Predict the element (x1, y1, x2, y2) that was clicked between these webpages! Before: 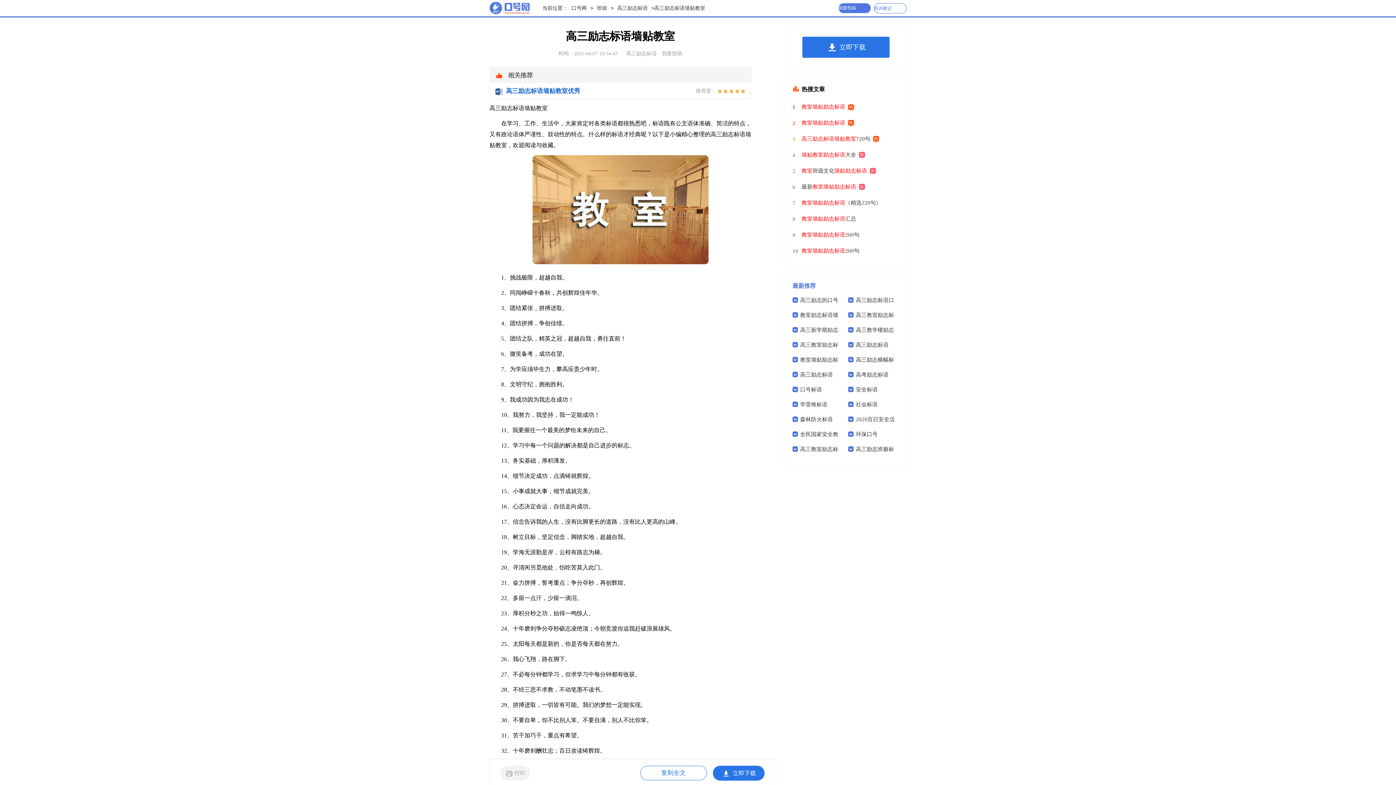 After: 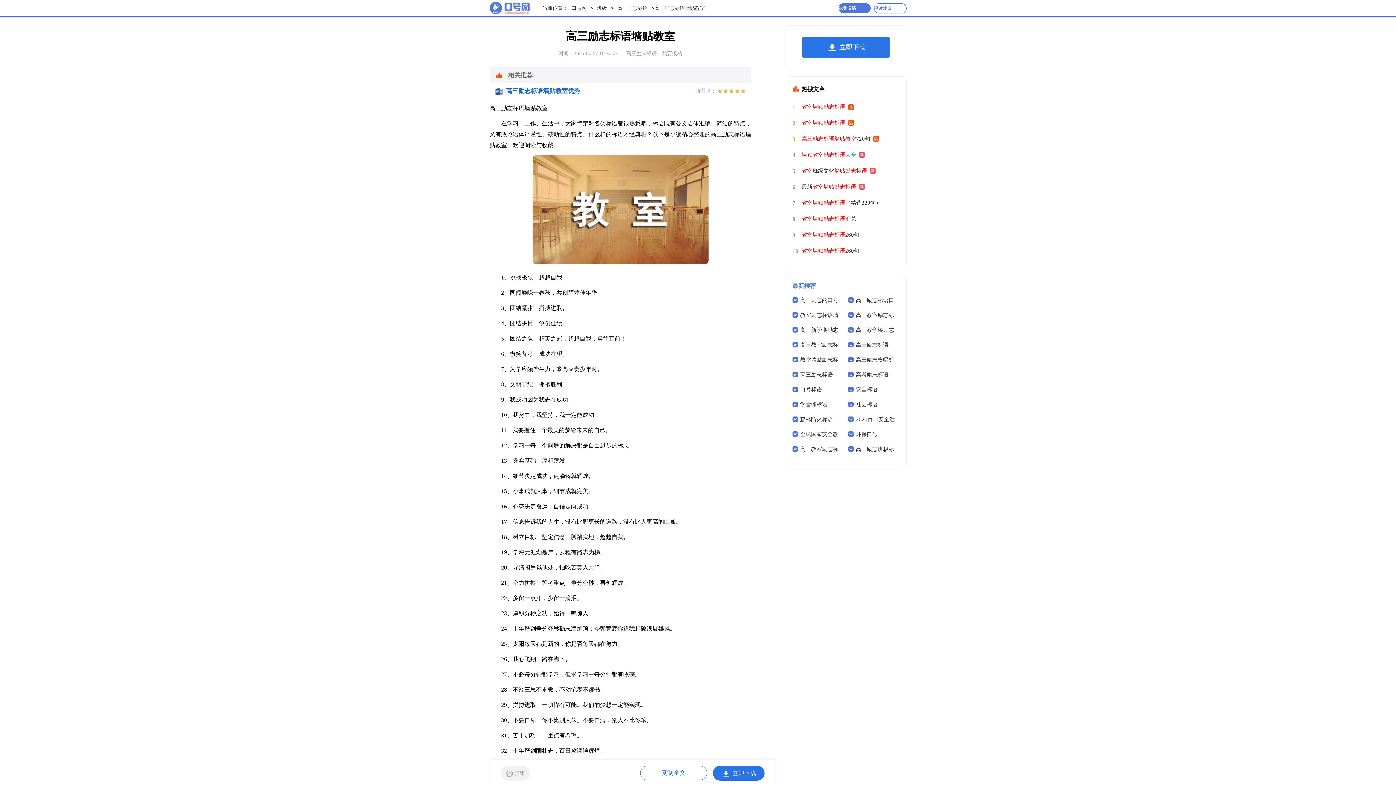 Action: label: 墙贴教室励志标语大全 bbox: (801, 146, 865, 162)